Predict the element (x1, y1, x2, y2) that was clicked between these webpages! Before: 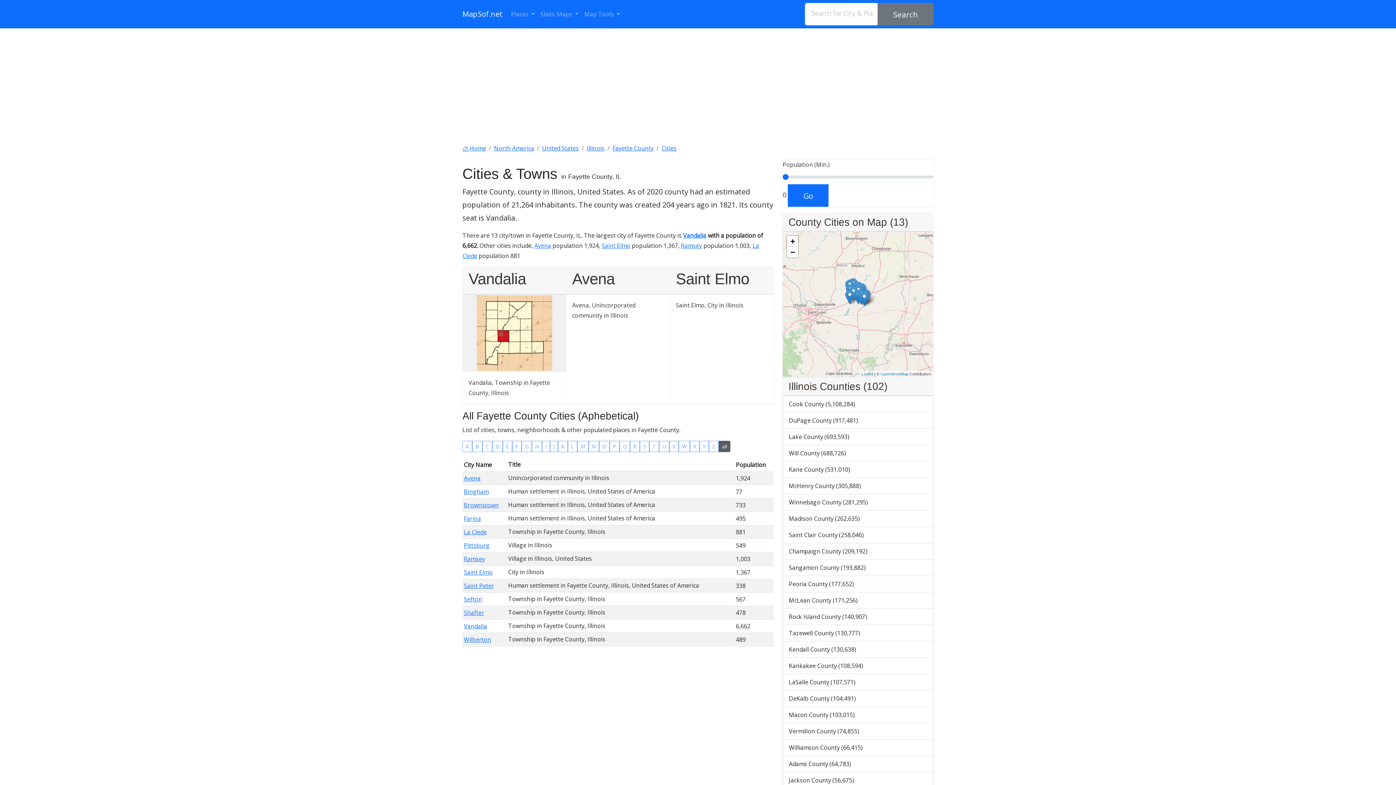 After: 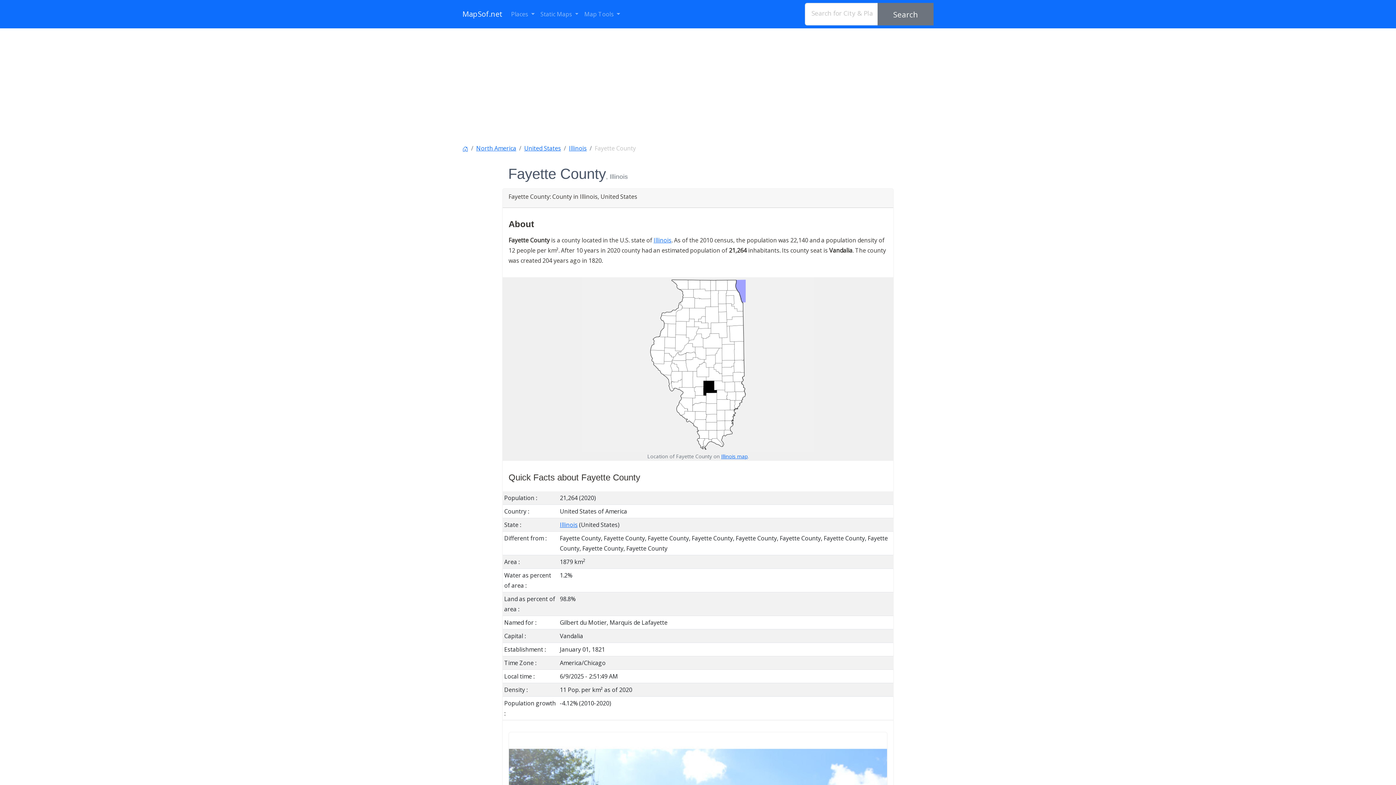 Action: label: Fayette County bbox: (612, 144, 653, 152)